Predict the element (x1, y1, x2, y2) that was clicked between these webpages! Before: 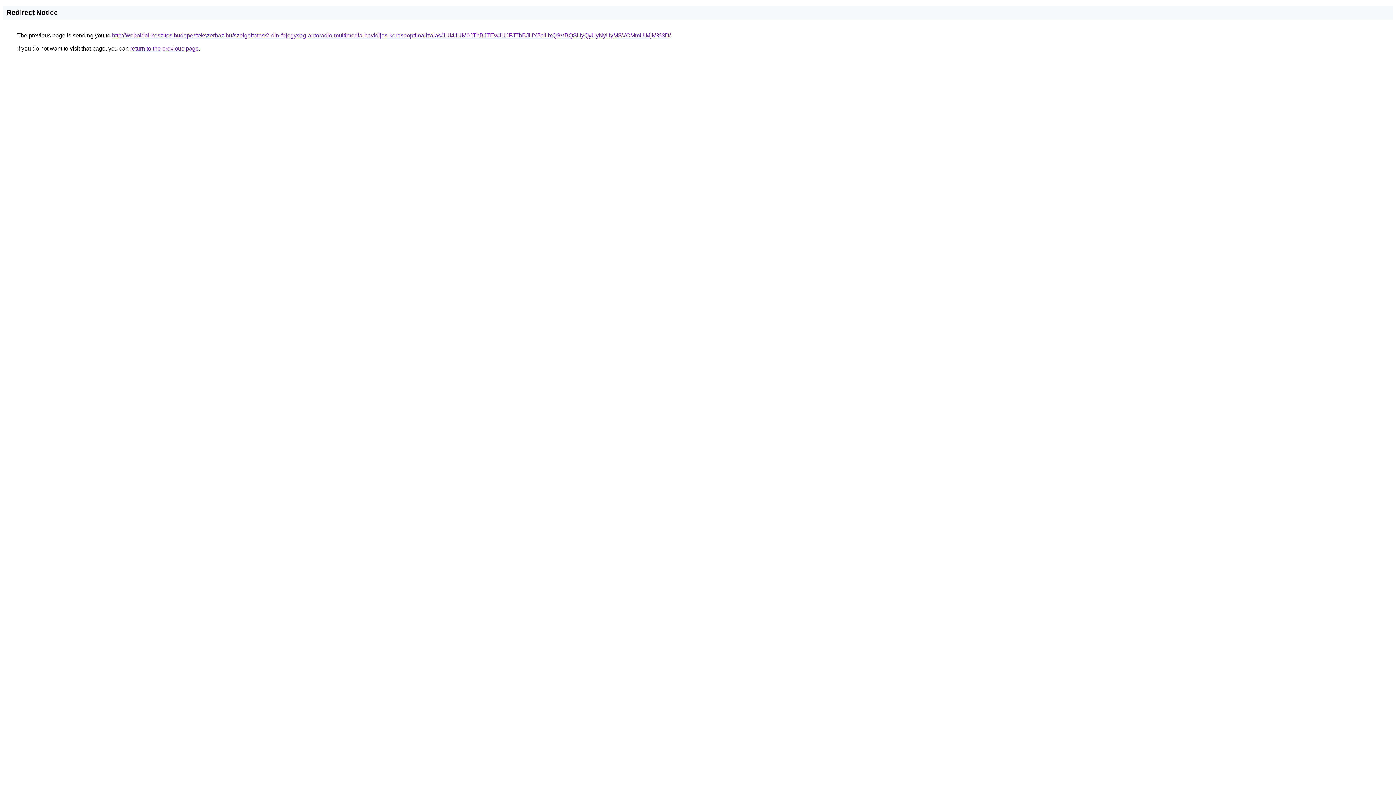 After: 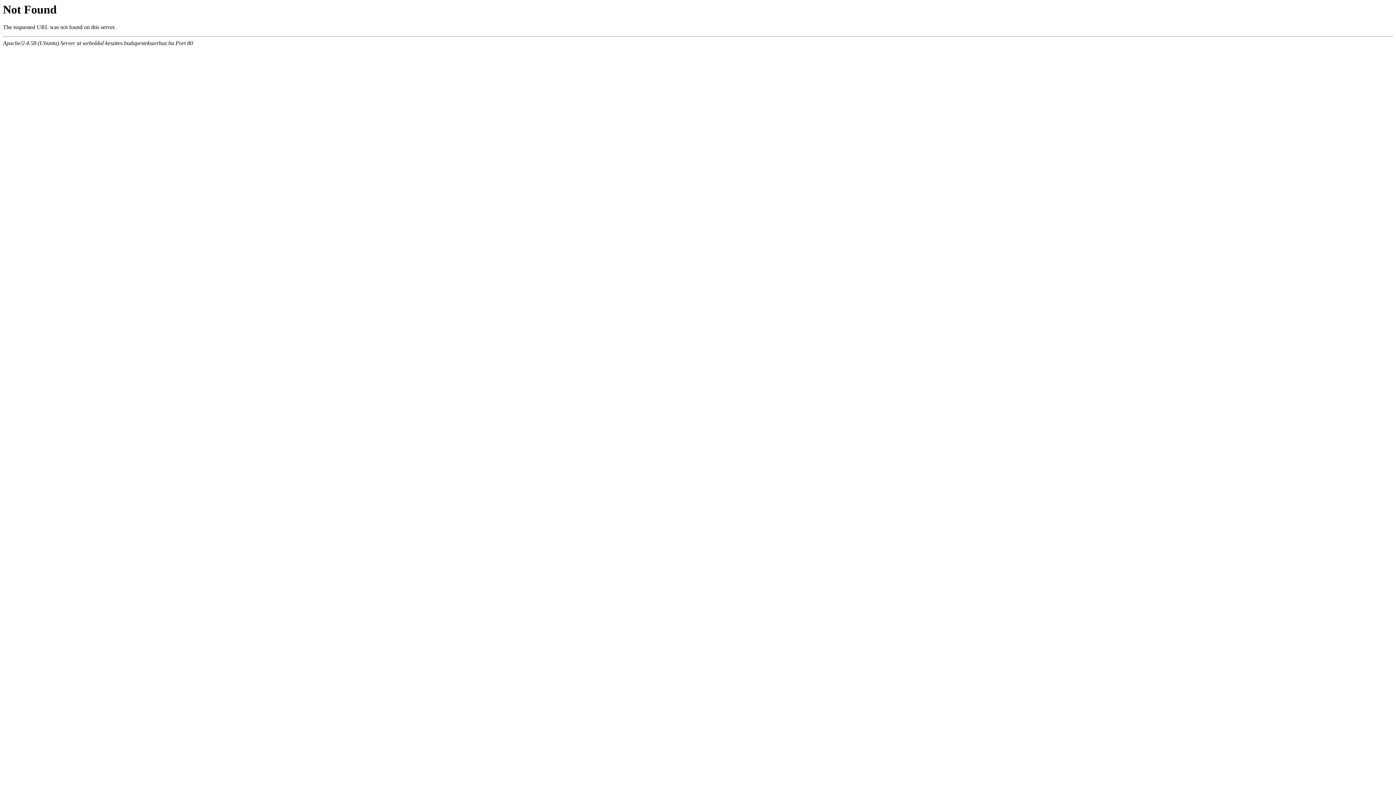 Action: label: http://weboldal-keszites.budapestekszerhaz.hu/szolgaltatas/2-din-fejegyseg-autoradio-multimedia-havidijas-keresooptimalizalas/JUI4JUM0JThBJTEwJUJFJThBJUY5ciUxQSVBQSUyQyUyNyUyMSVCMmUlMjM%3D/ bbox: (112, 32, 670, 38)